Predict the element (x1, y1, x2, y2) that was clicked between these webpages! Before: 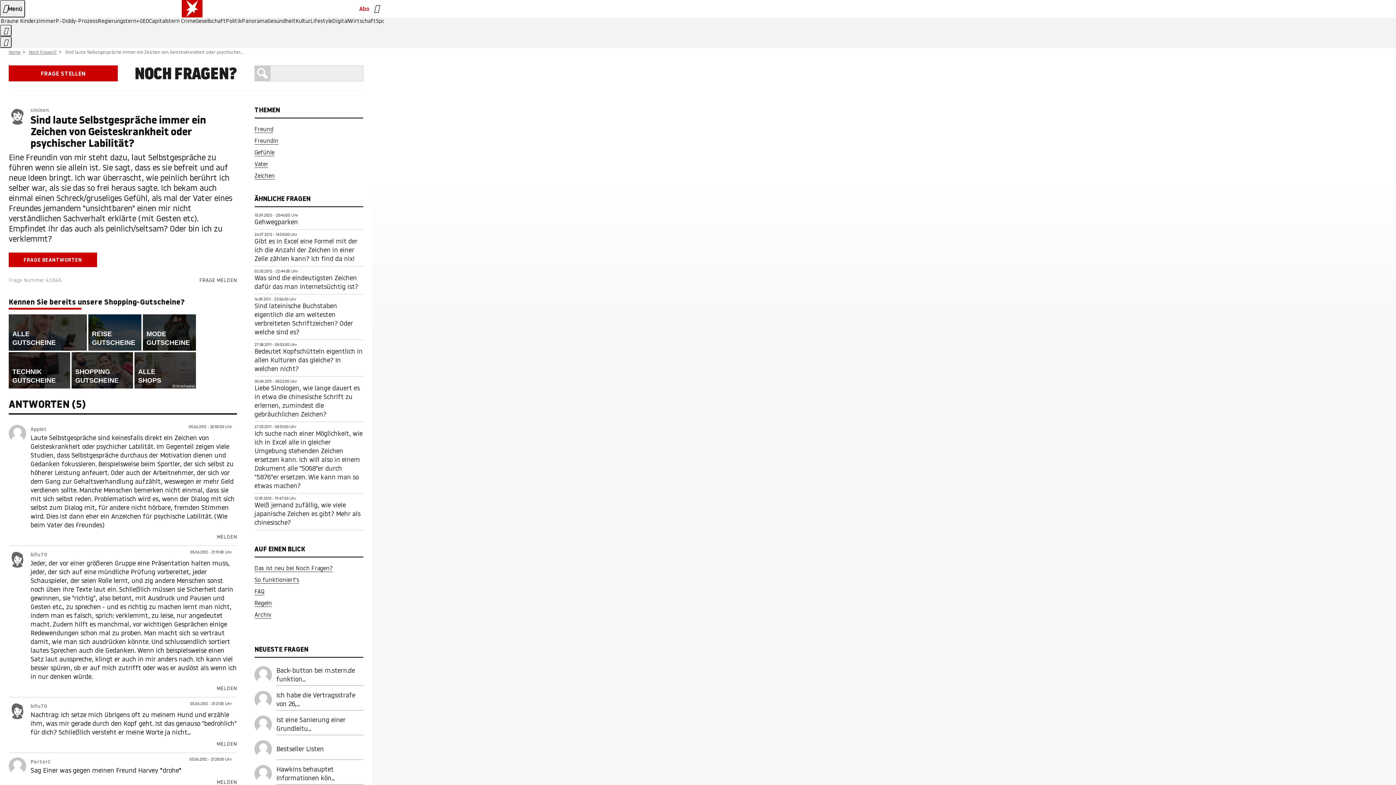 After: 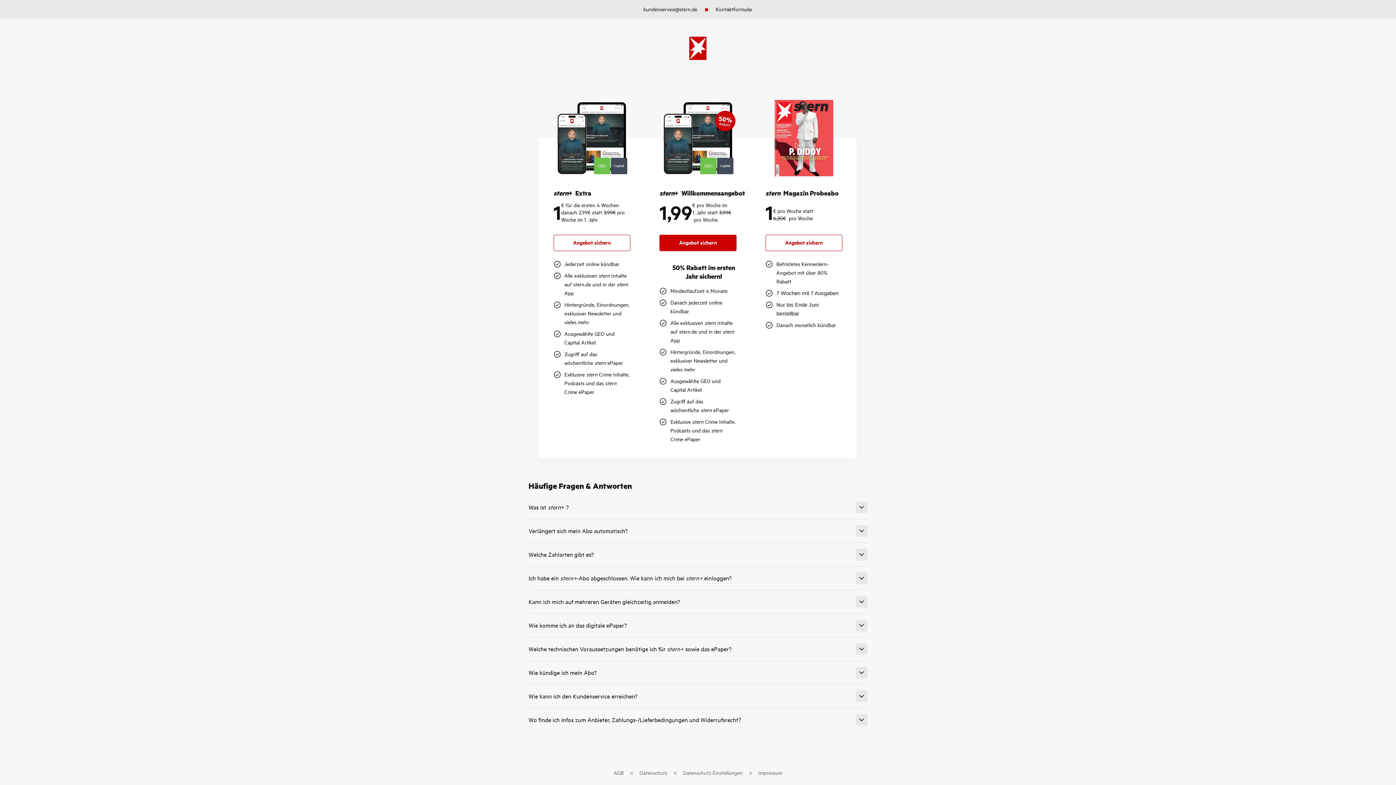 Action: label: Abo bbox: (359, 1, 369, 16)